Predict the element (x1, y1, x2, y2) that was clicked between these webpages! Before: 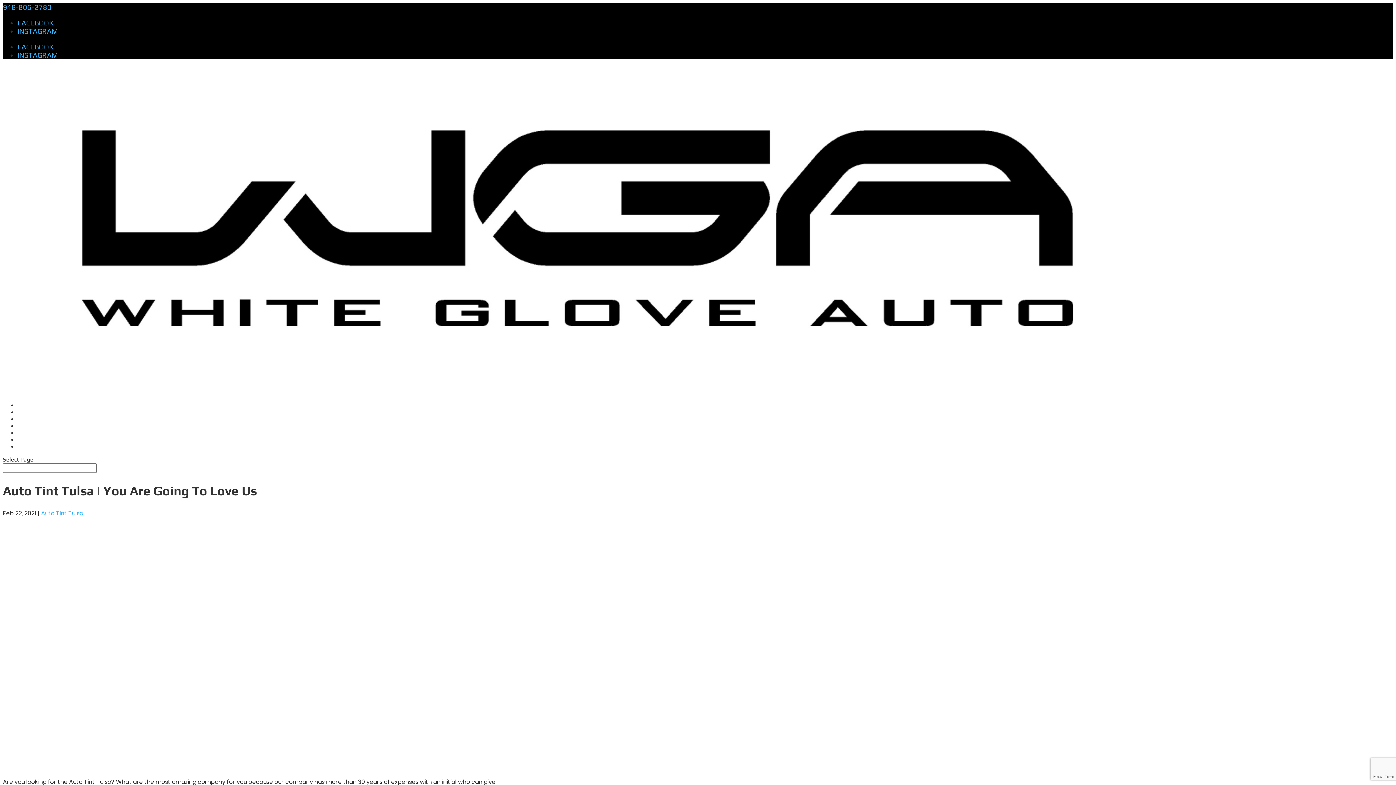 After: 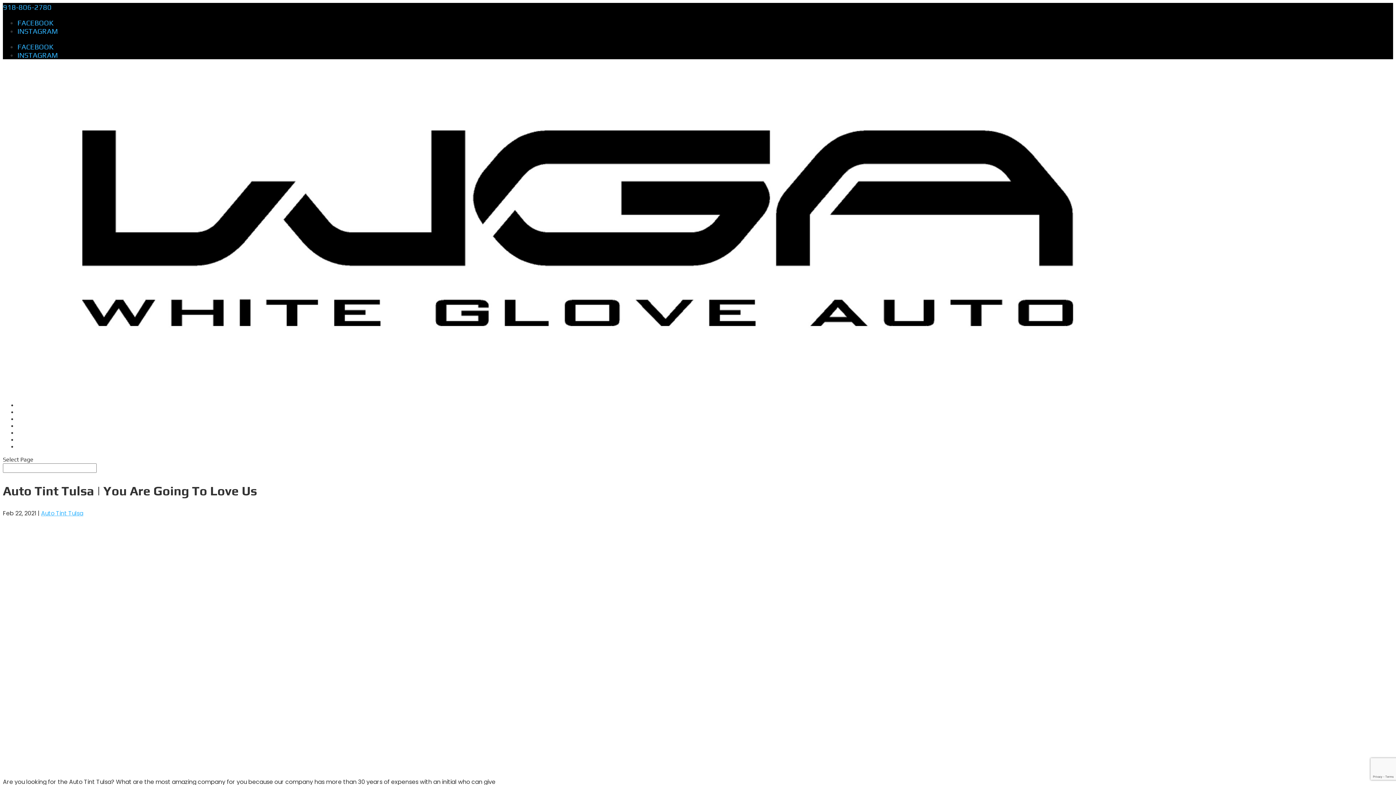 Action: bbox: (2, 2, 51, 11) label: 918-806-2780